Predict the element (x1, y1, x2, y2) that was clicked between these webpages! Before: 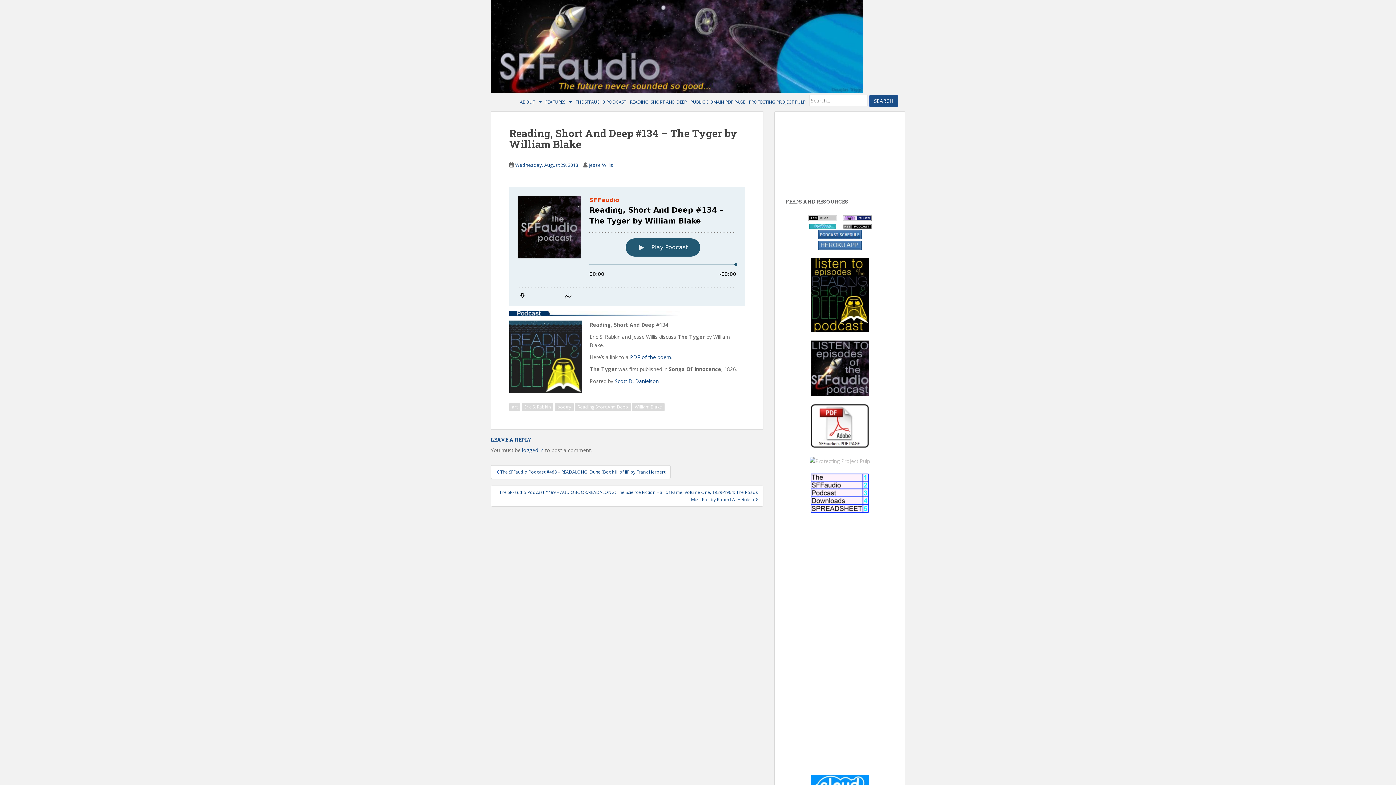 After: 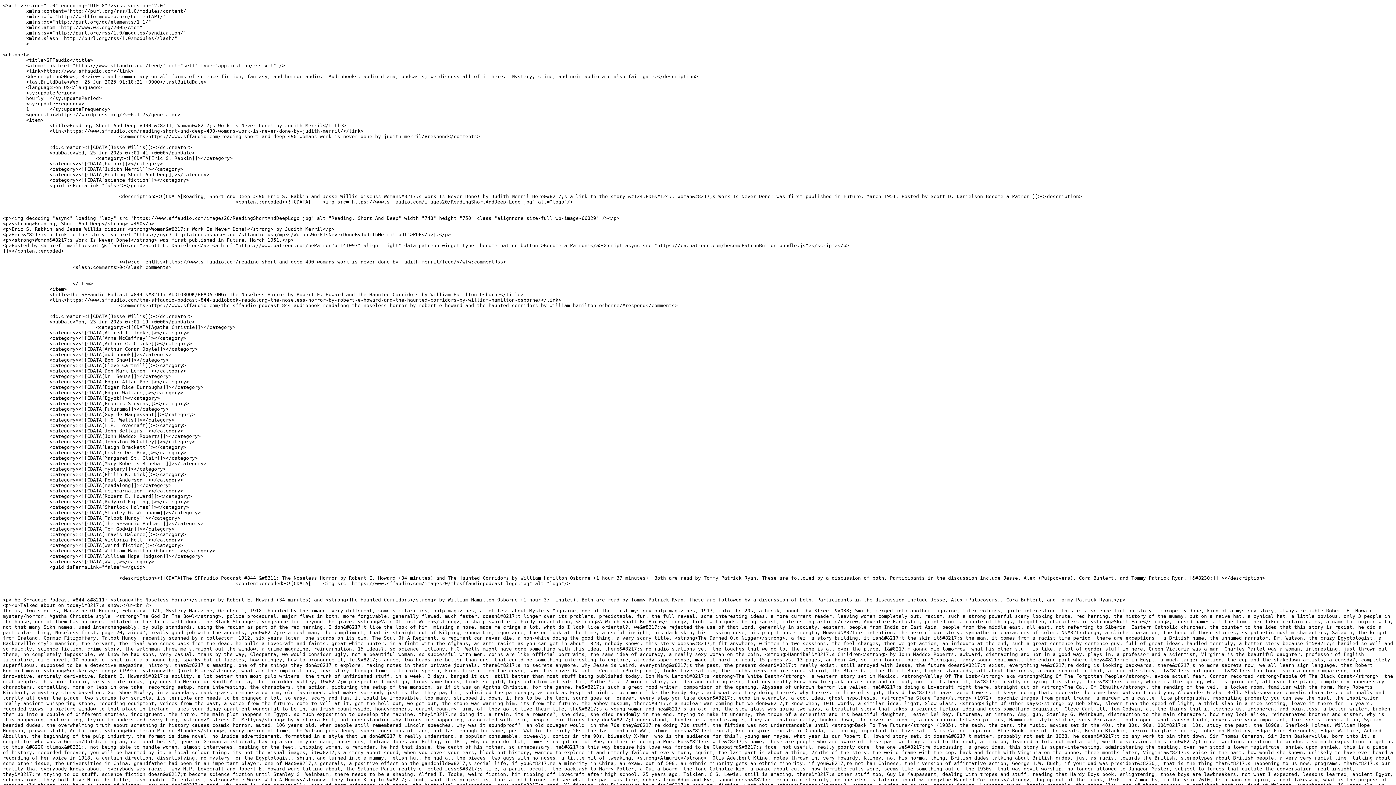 Action: bbox: (808, 214, 837, 221)